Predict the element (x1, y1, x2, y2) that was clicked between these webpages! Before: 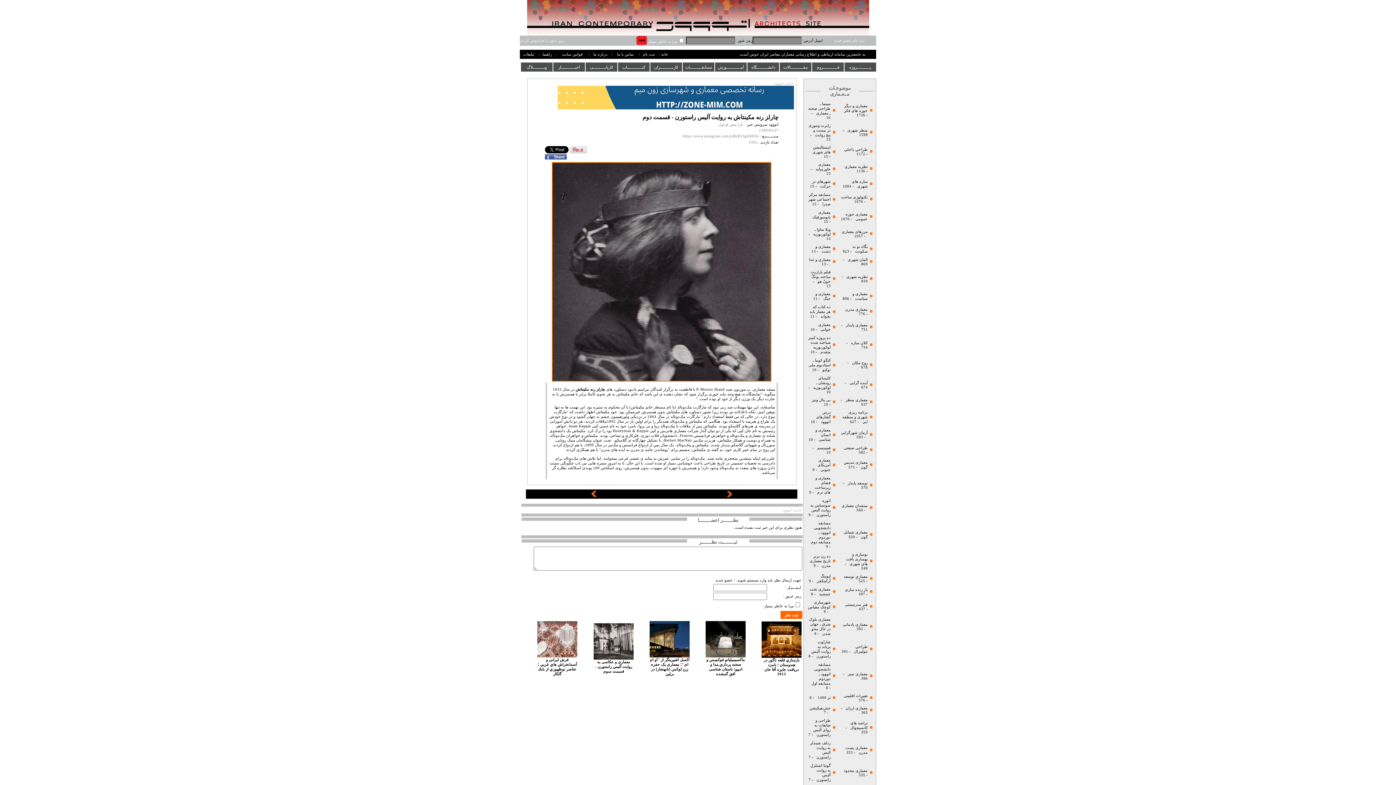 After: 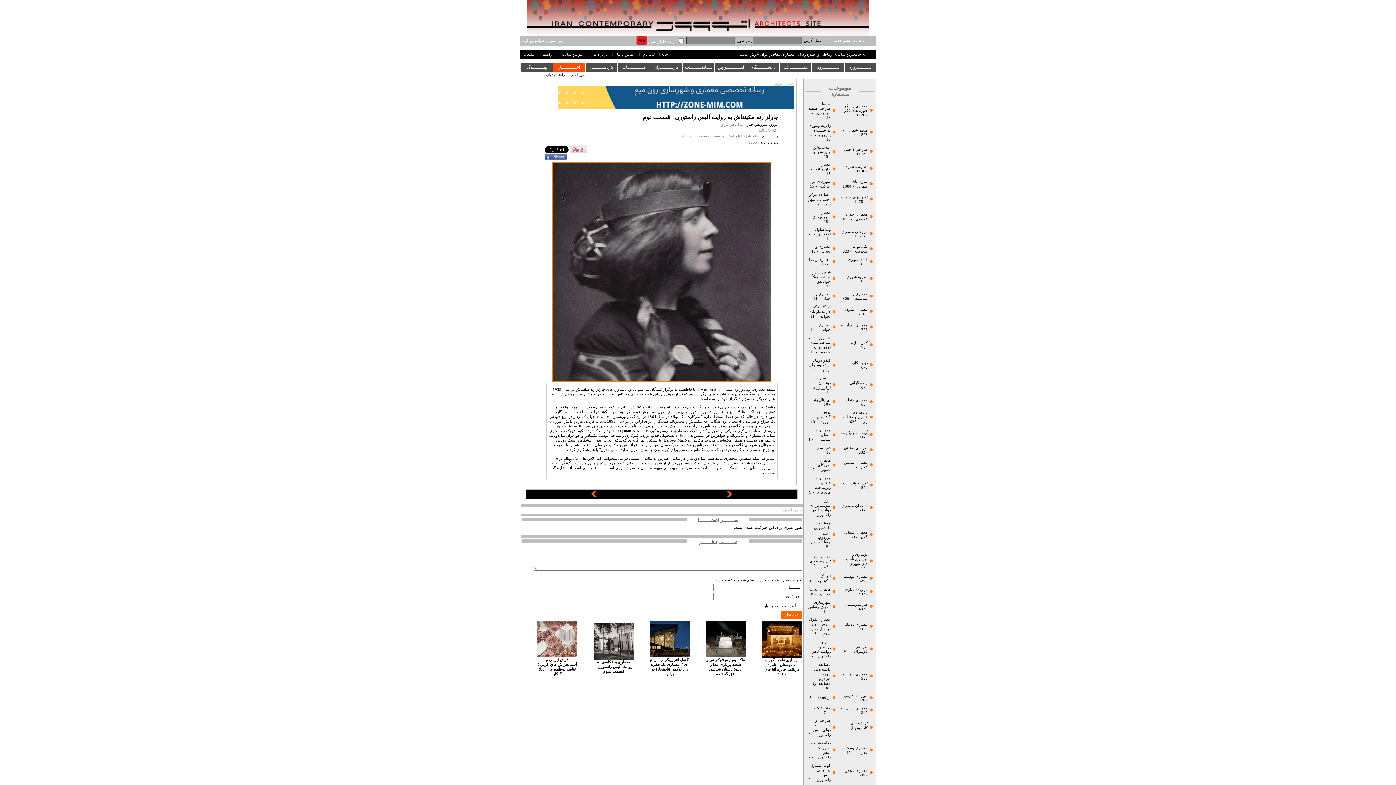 Action: label: اخبـــــــــــــار bbox: (553, 62, 585, 72)